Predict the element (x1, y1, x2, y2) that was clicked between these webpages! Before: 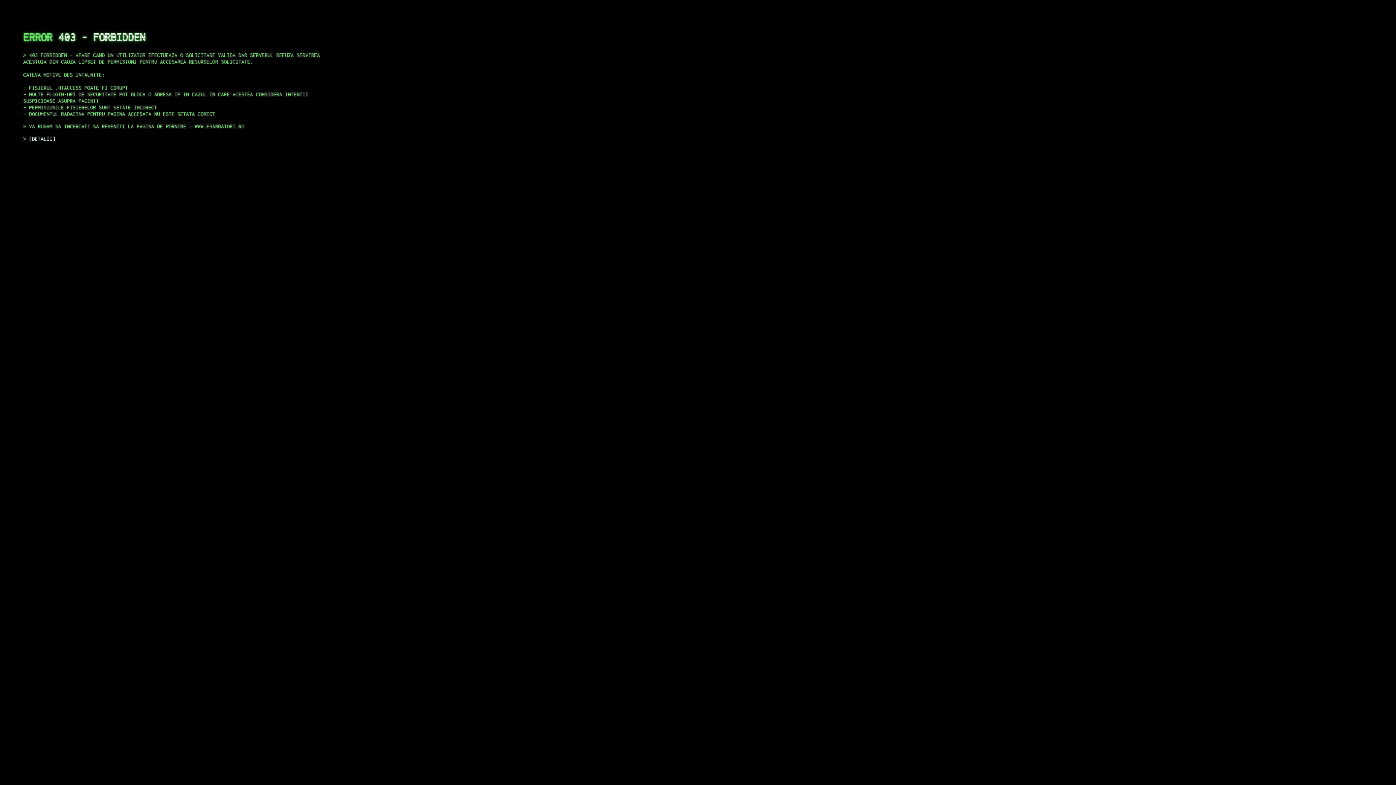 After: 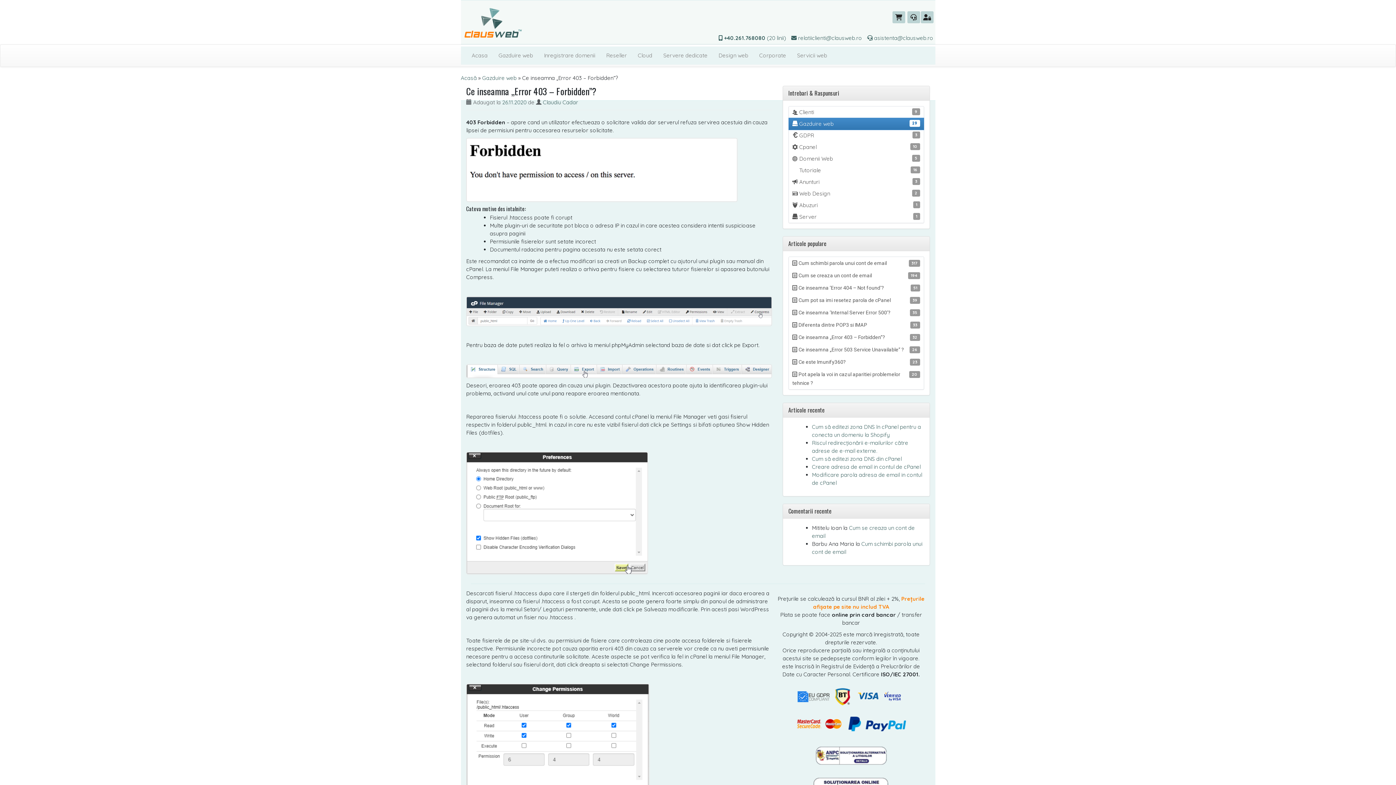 Action: bbox: (29, 135, 55, 141) label: DETALII